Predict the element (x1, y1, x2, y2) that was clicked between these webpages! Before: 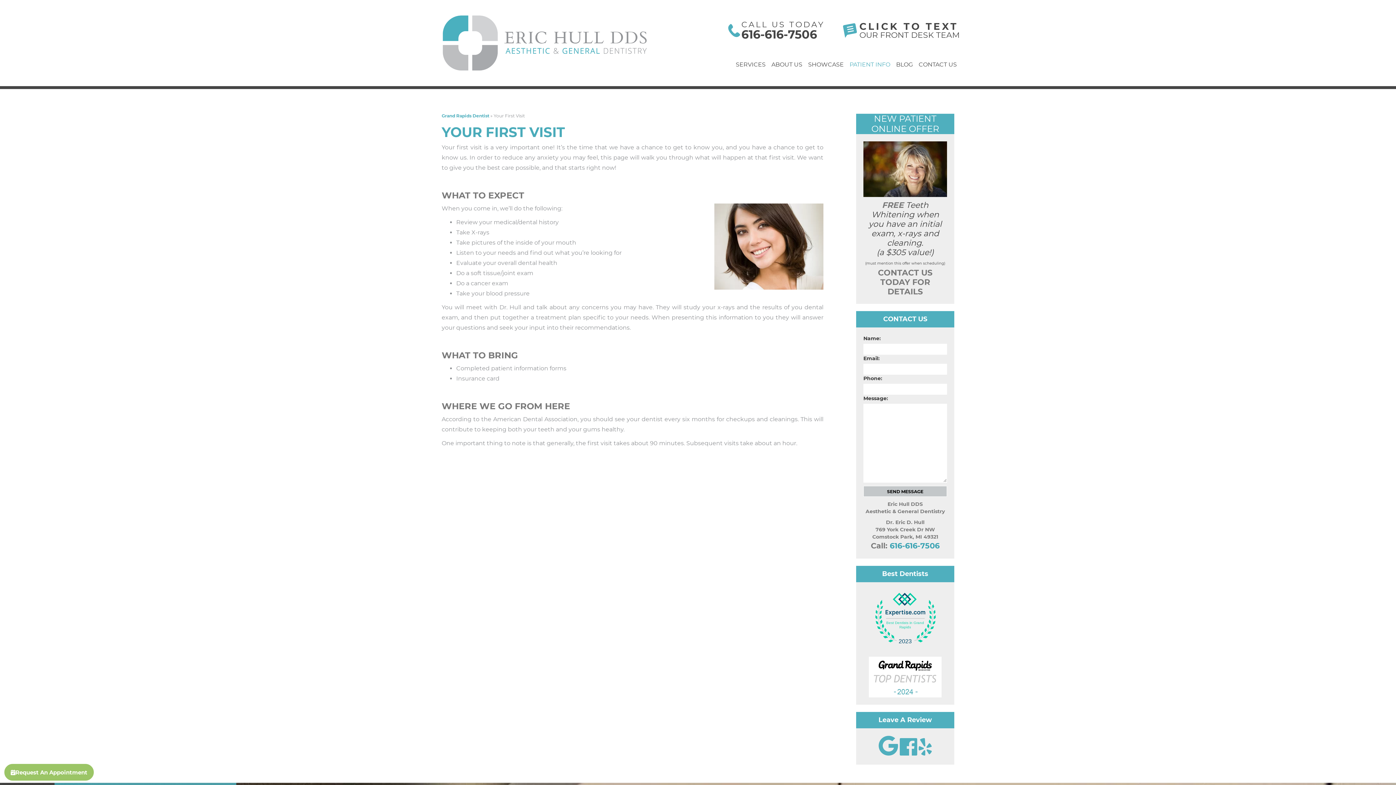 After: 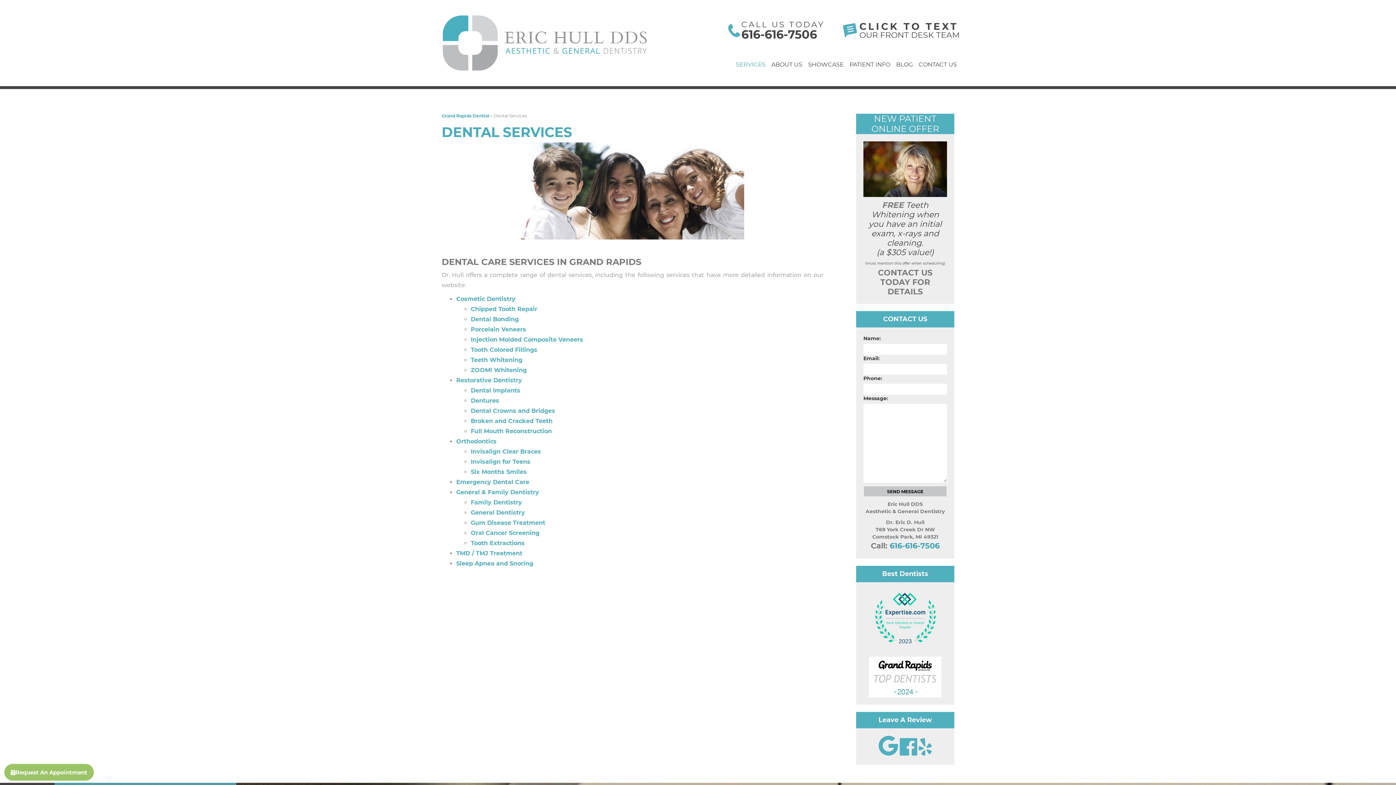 Action: label: SERVICES bbox: (733, 57, 768, 71)